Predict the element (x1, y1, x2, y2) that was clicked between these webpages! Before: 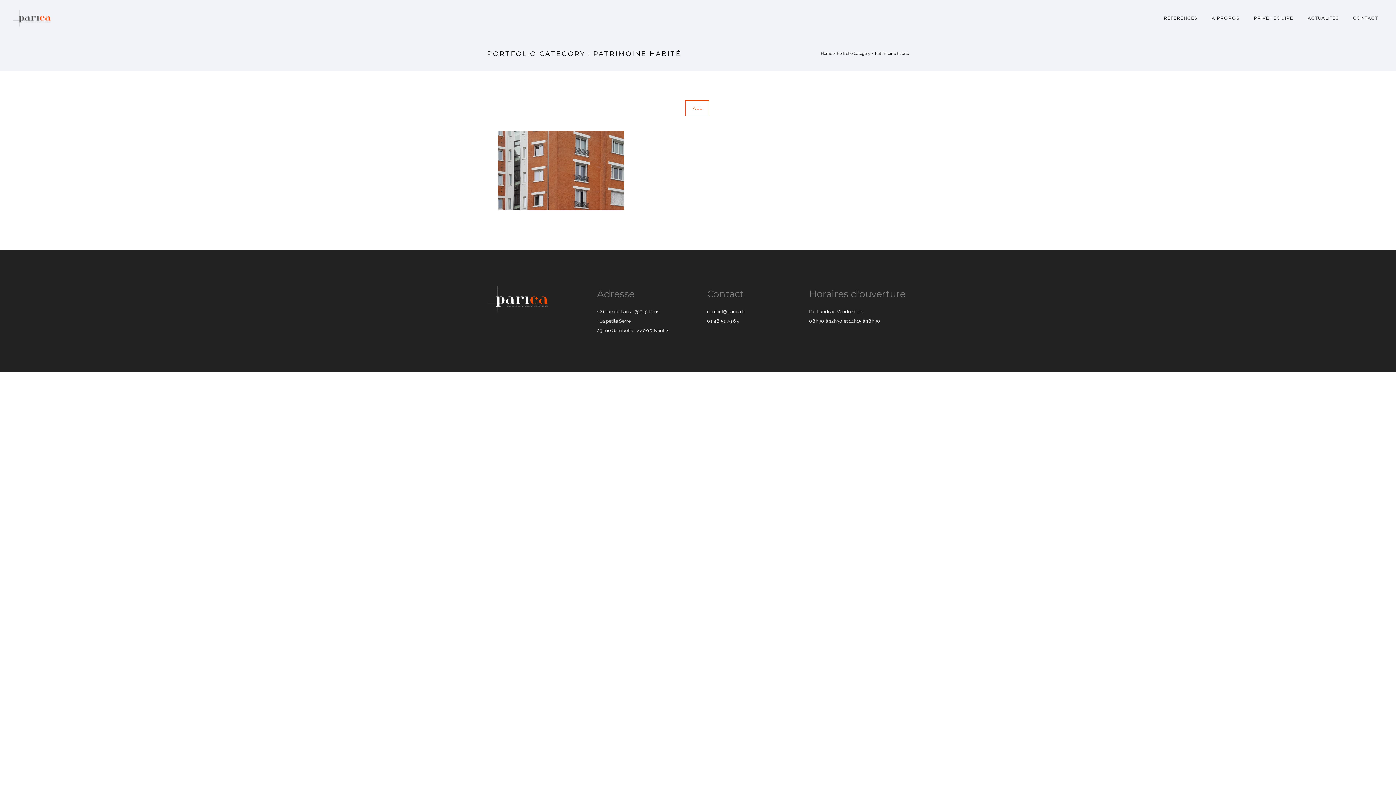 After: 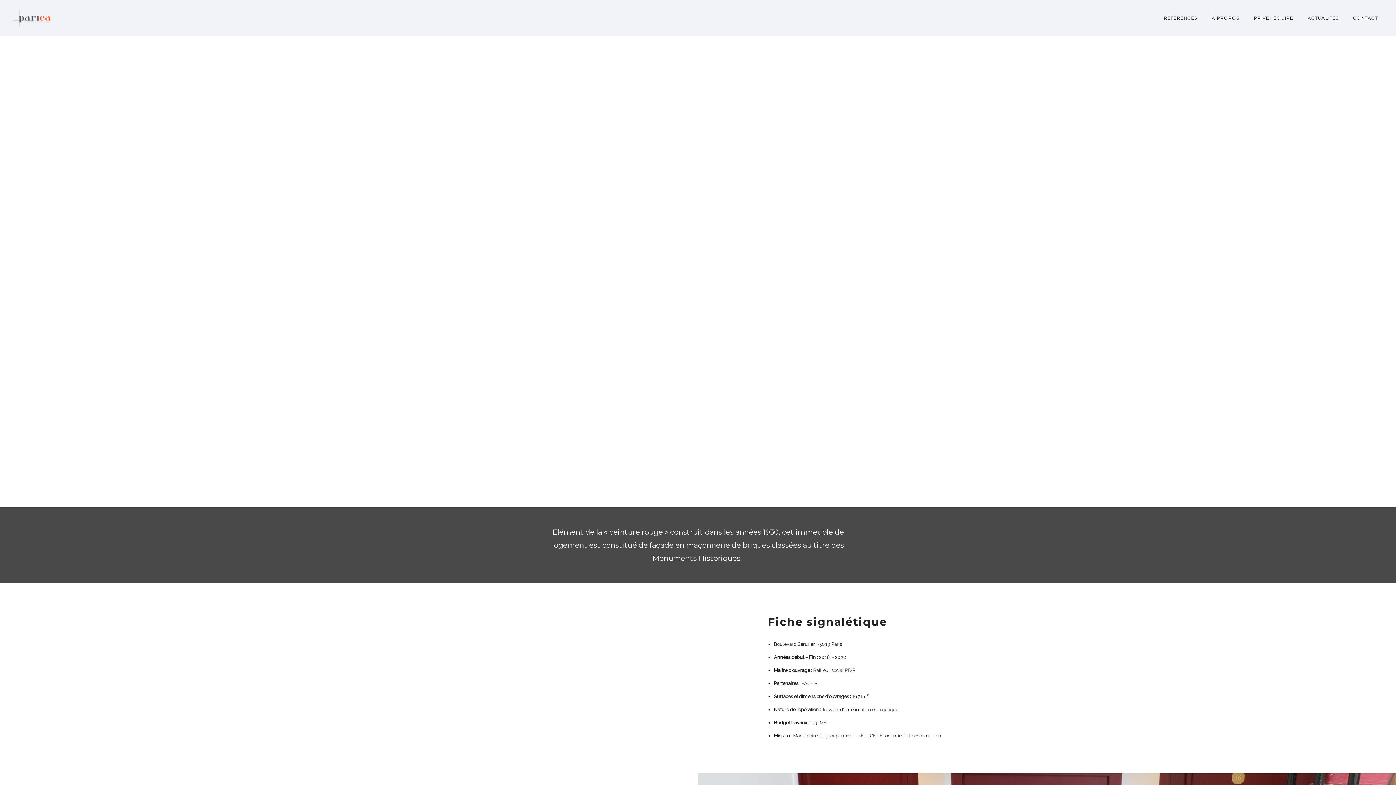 Action: bbox: (498, 130, 624, 209) label: BOULEVARD SÉRURIER
Patrimoine habité